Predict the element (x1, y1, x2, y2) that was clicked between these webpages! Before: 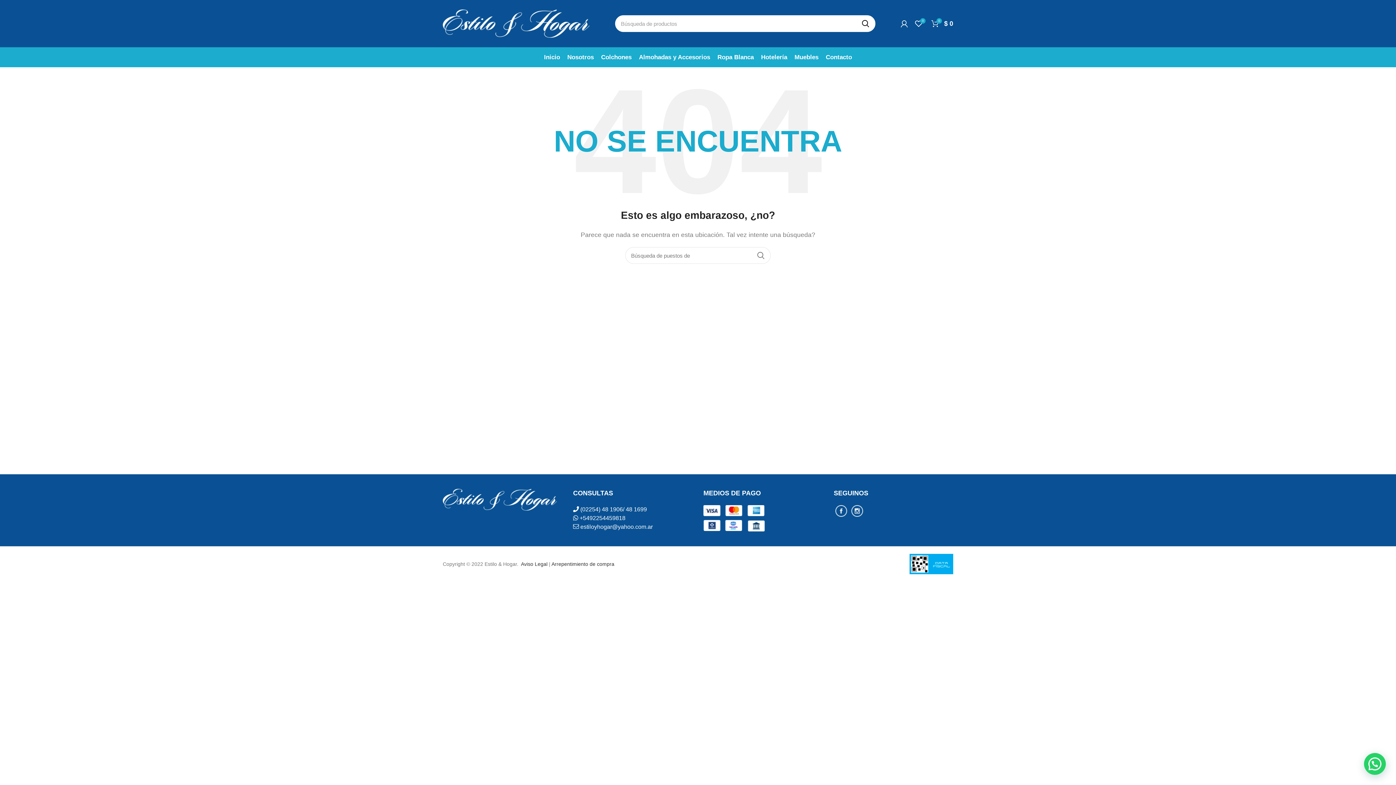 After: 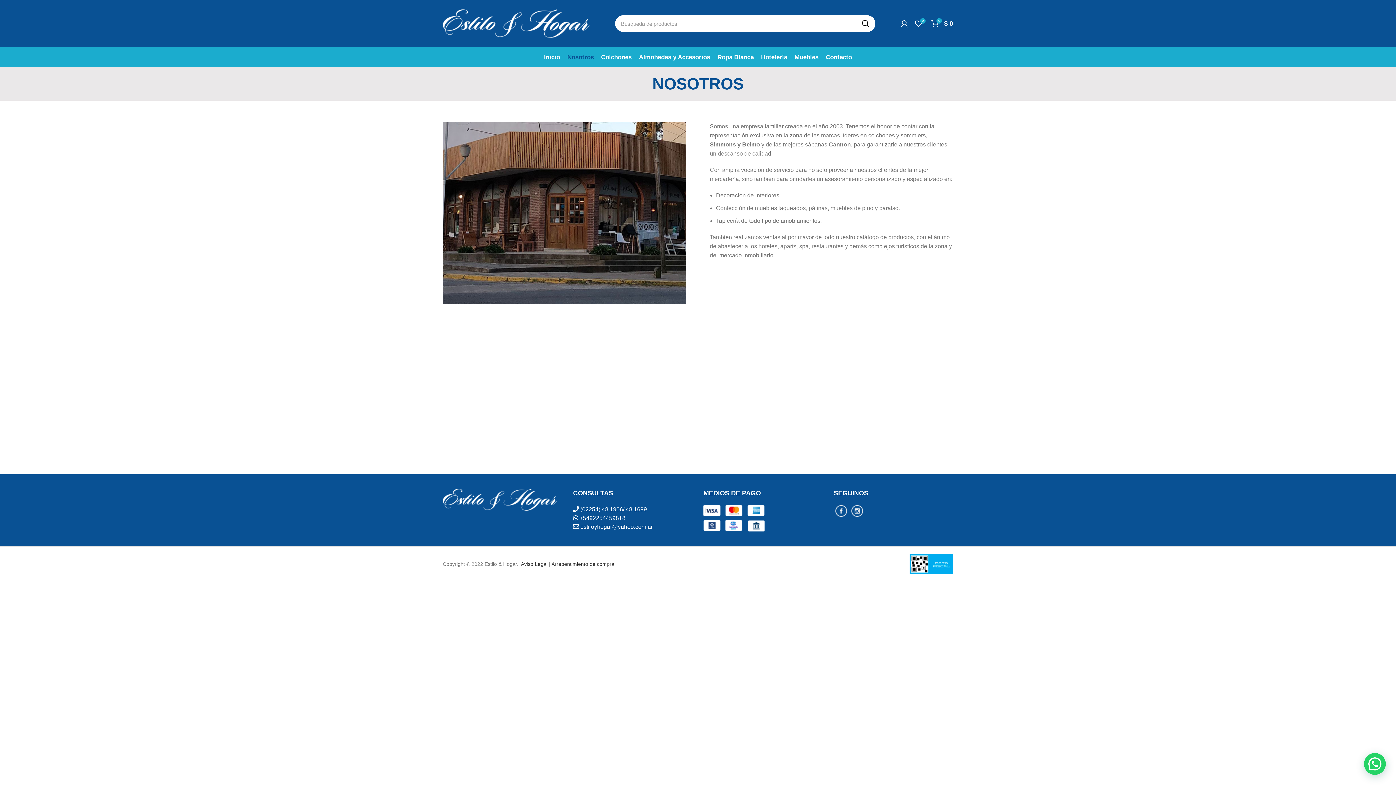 Action: label: Nosotros bbox: (563, 50, 597, 64)